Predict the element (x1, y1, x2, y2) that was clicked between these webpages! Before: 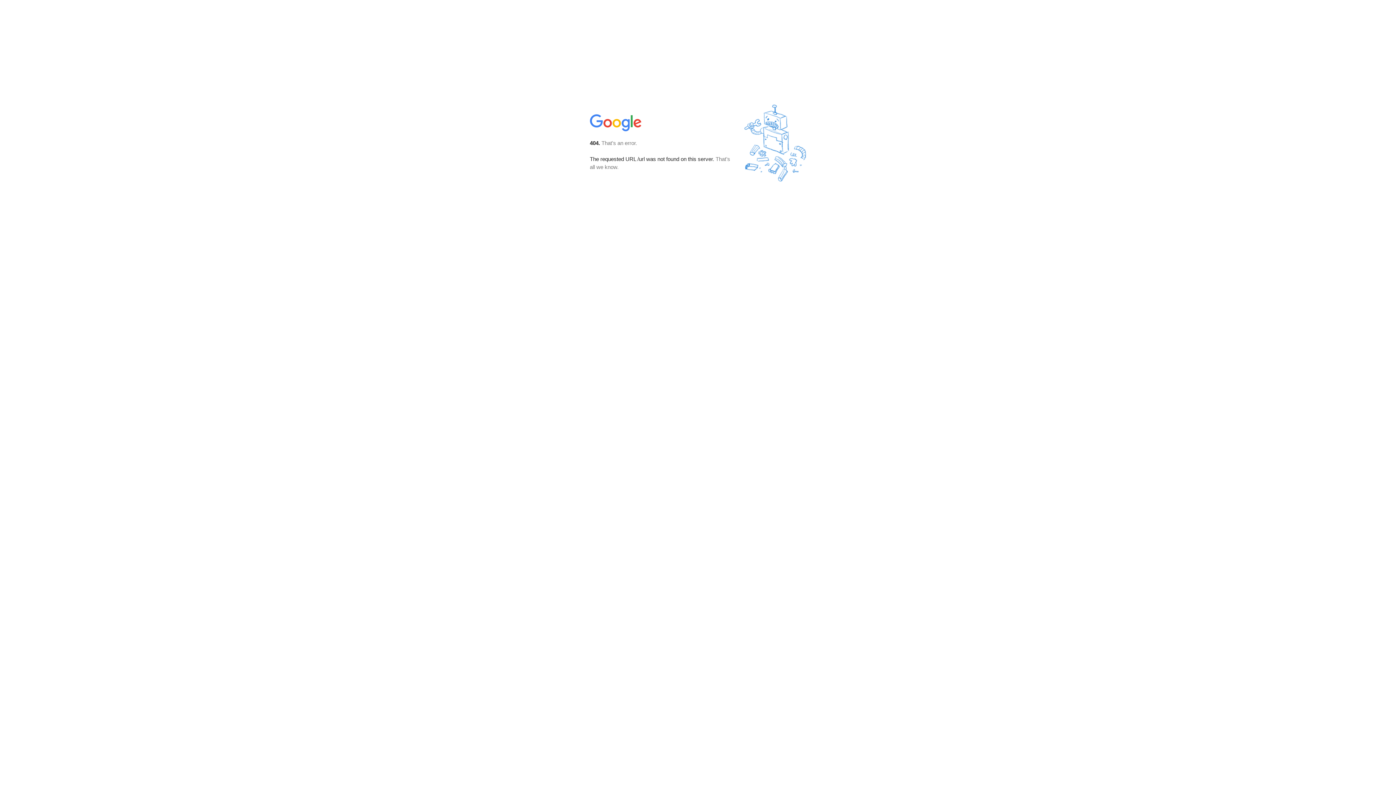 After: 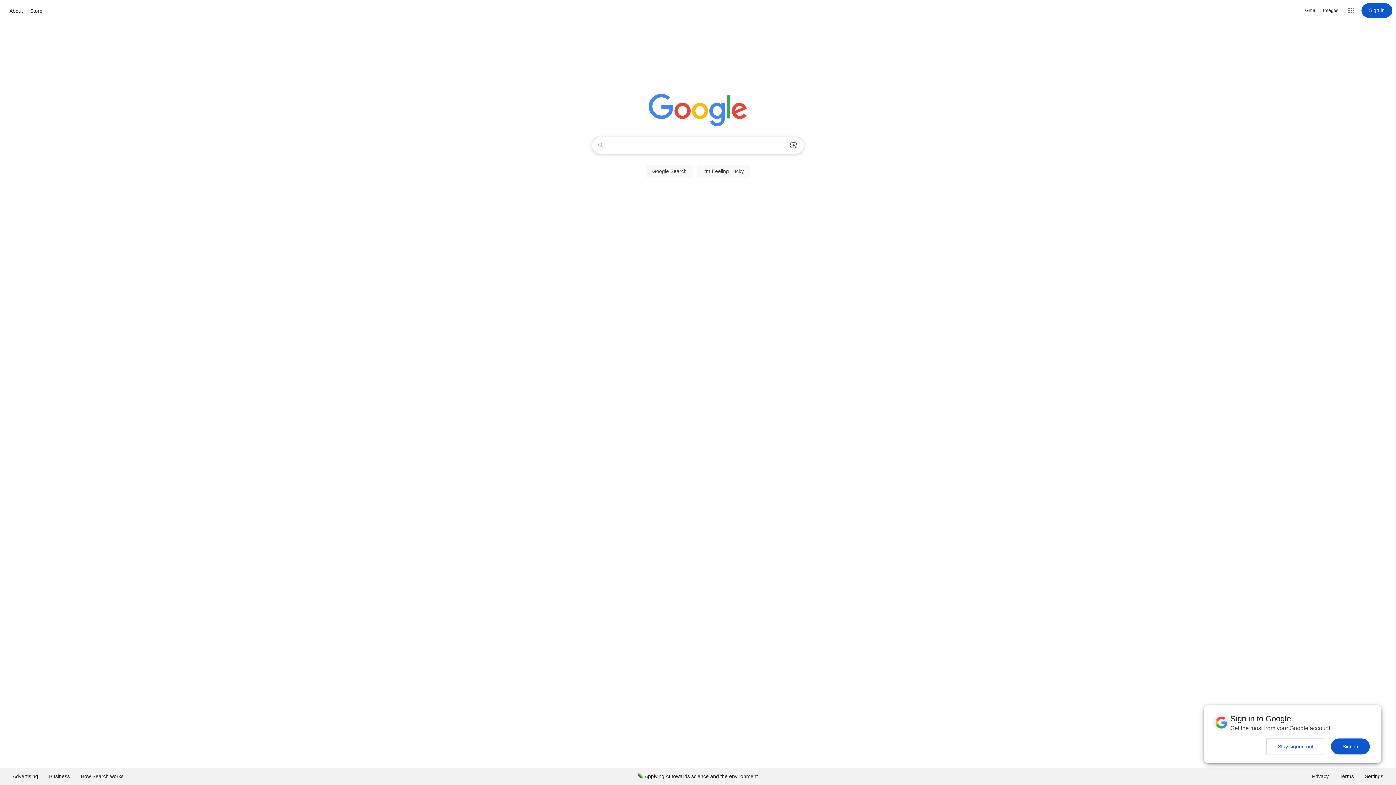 Action: bbox: (590, 127, 642, 134)